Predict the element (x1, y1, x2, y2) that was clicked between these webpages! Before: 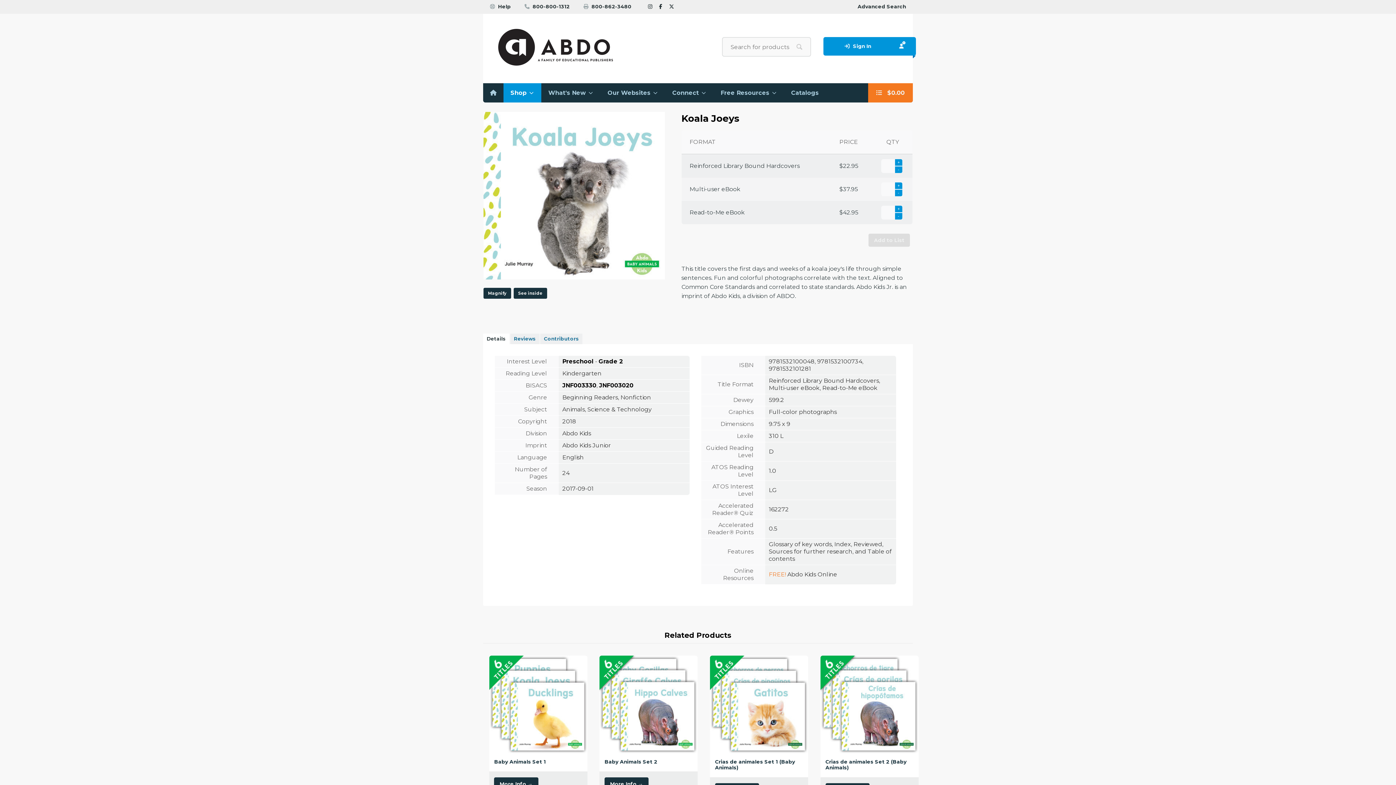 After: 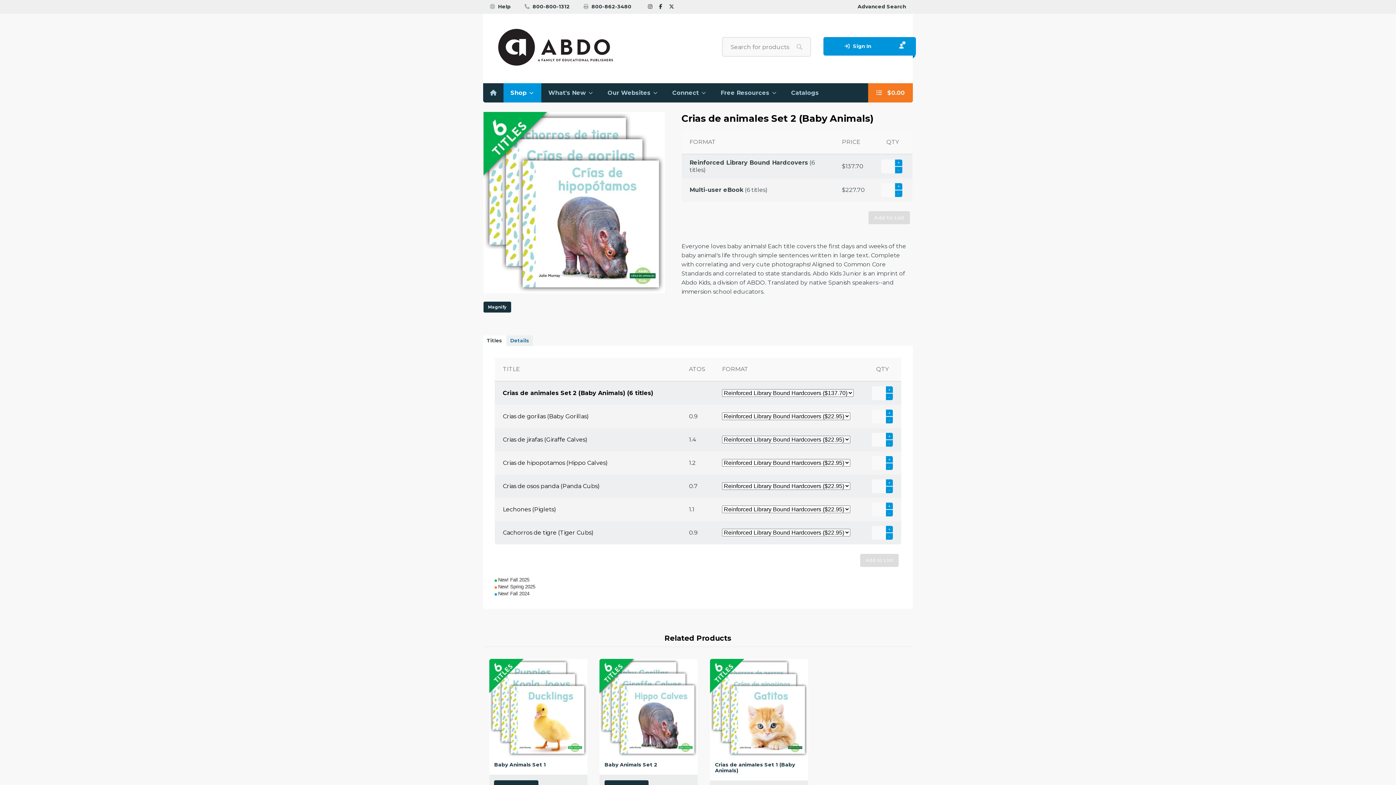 Action: label: Crias de animales Set 2 (Baby Animals) bbox: (820, 656, 918, 773)